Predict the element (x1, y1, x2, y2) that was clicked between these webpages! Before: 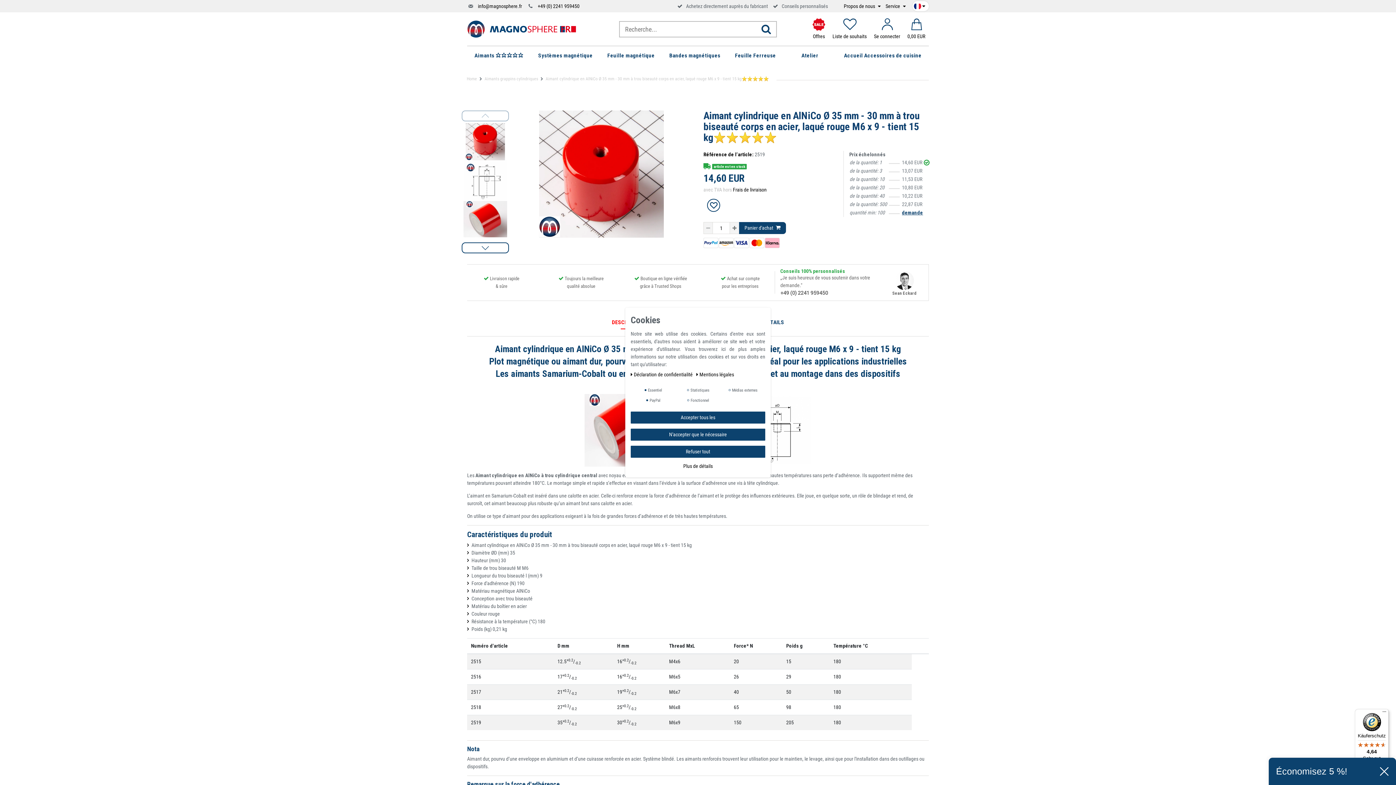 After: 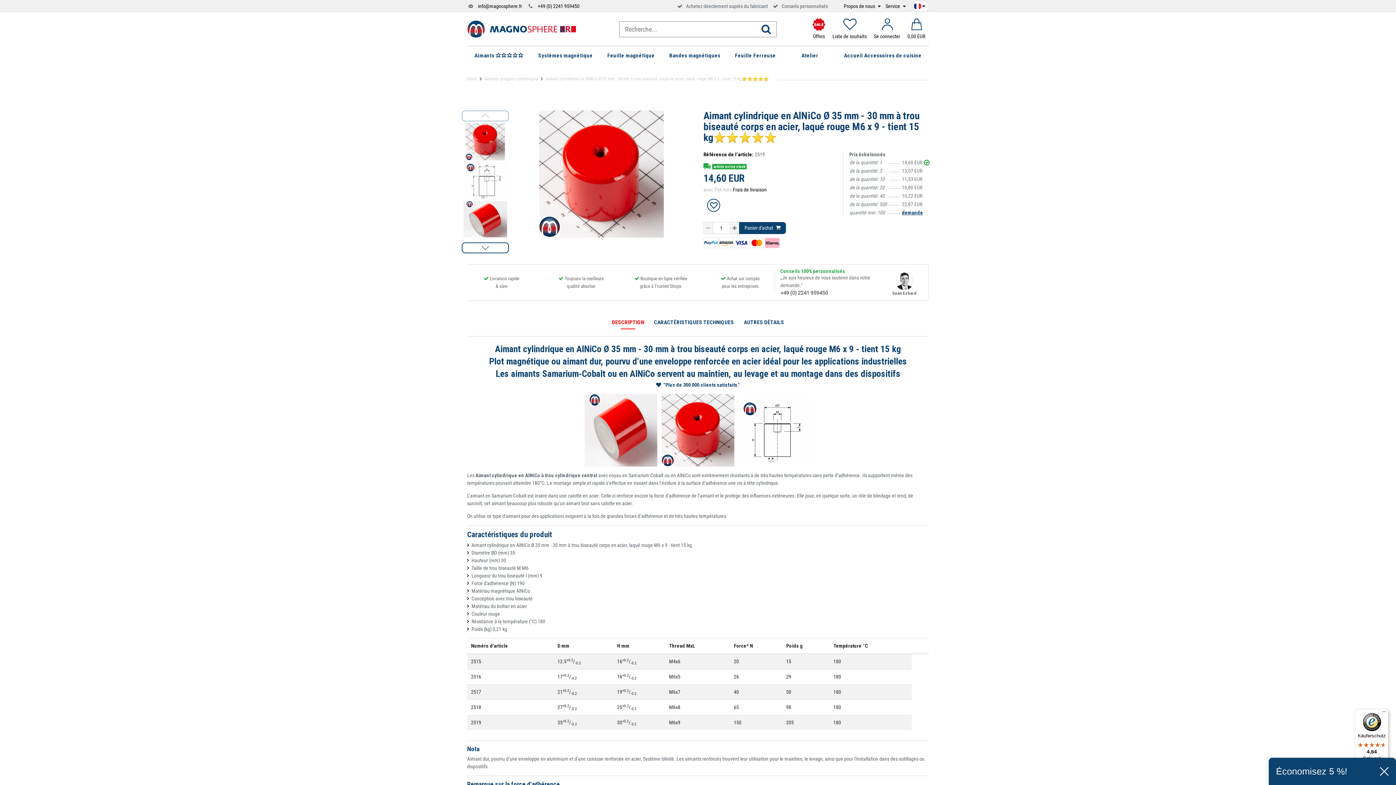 Action: label: Refuser tout bbox: (630, 446, 765, 458)